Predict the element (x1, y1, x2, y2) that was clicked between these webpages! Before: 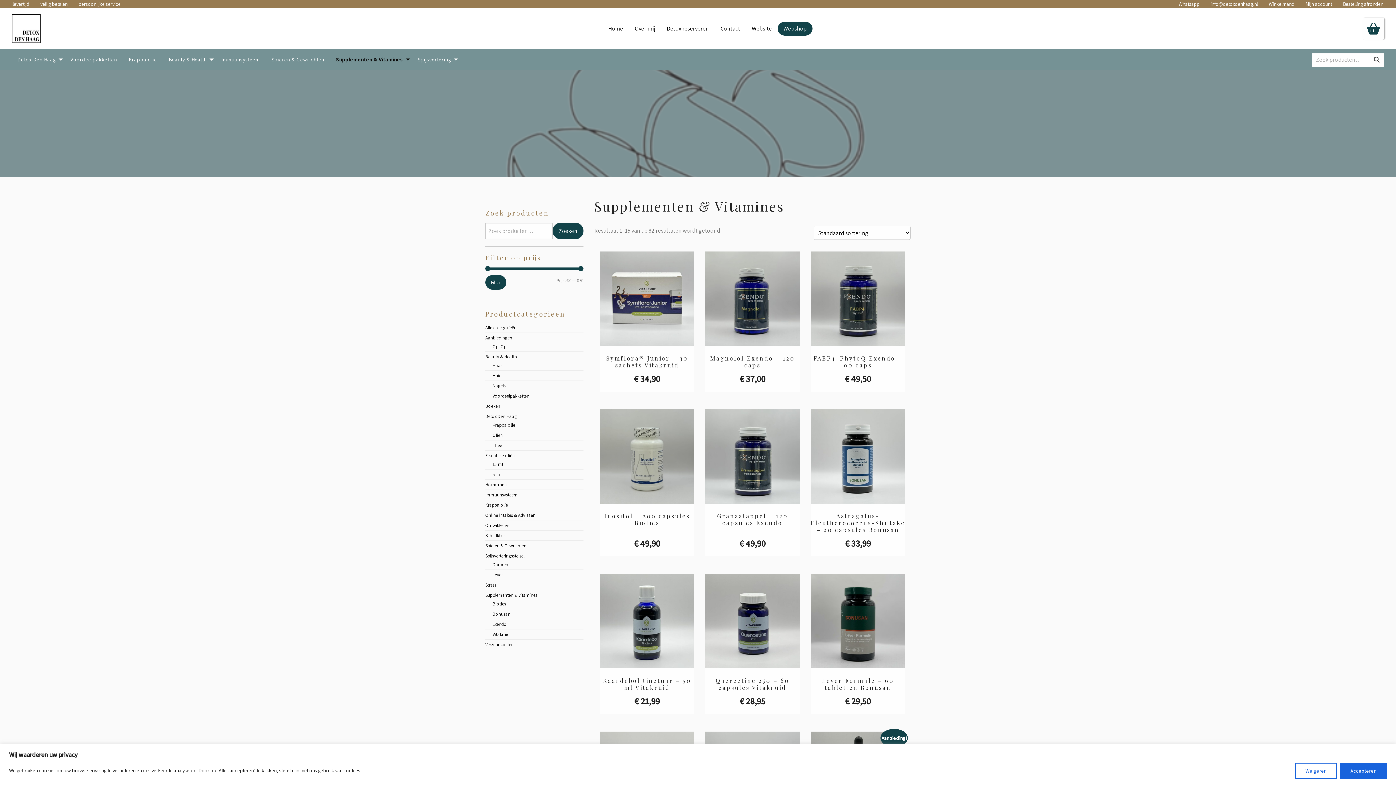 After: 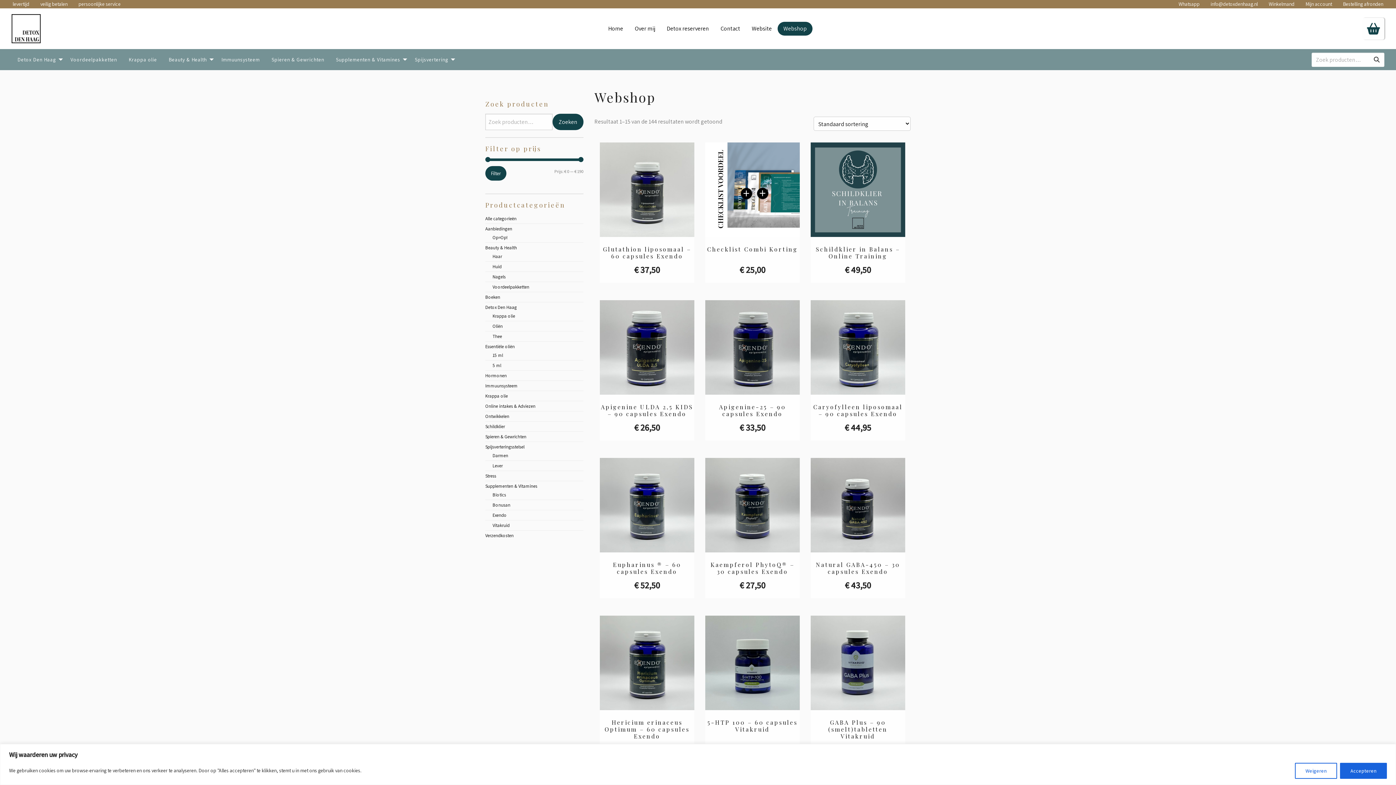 Action: bbox: (1343, 0, 1383, 7) label: Bestelling afronden